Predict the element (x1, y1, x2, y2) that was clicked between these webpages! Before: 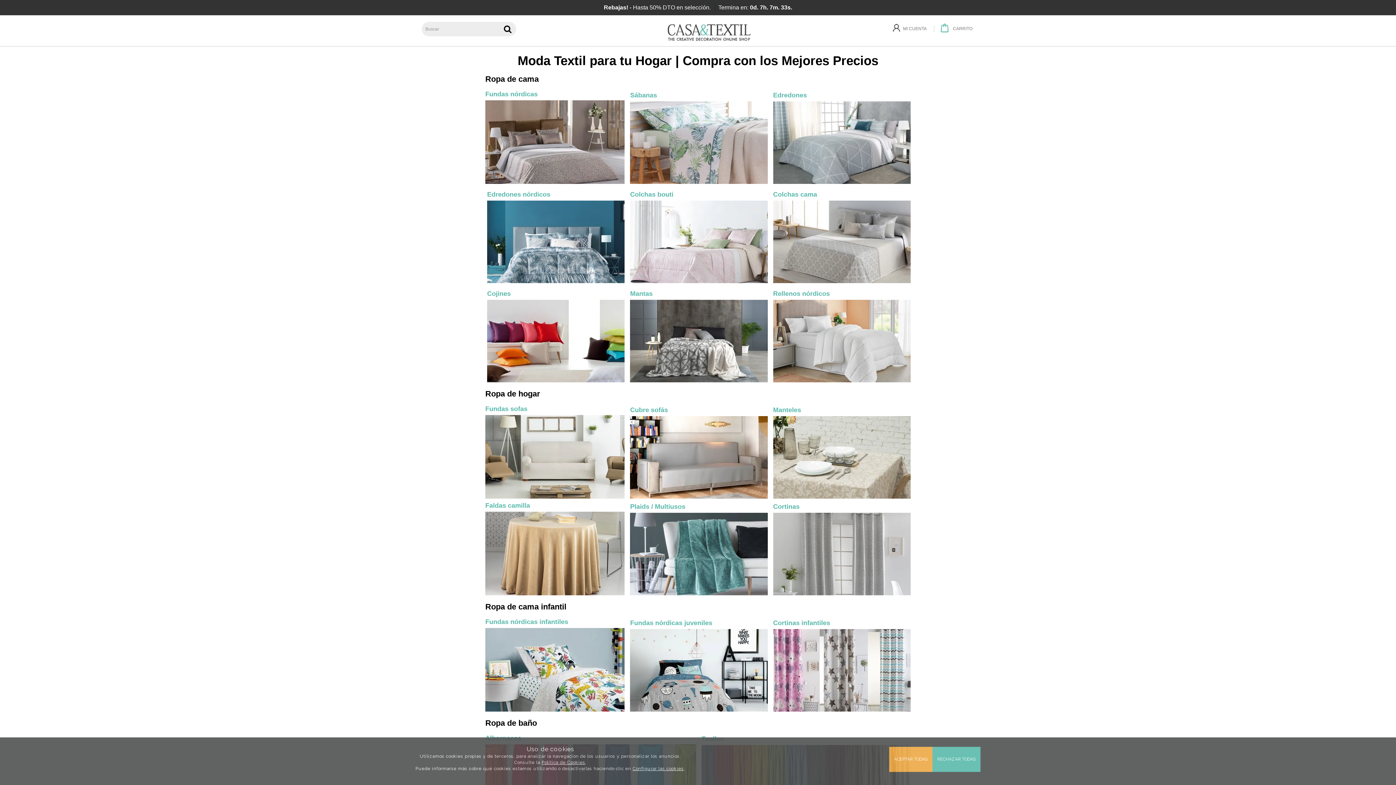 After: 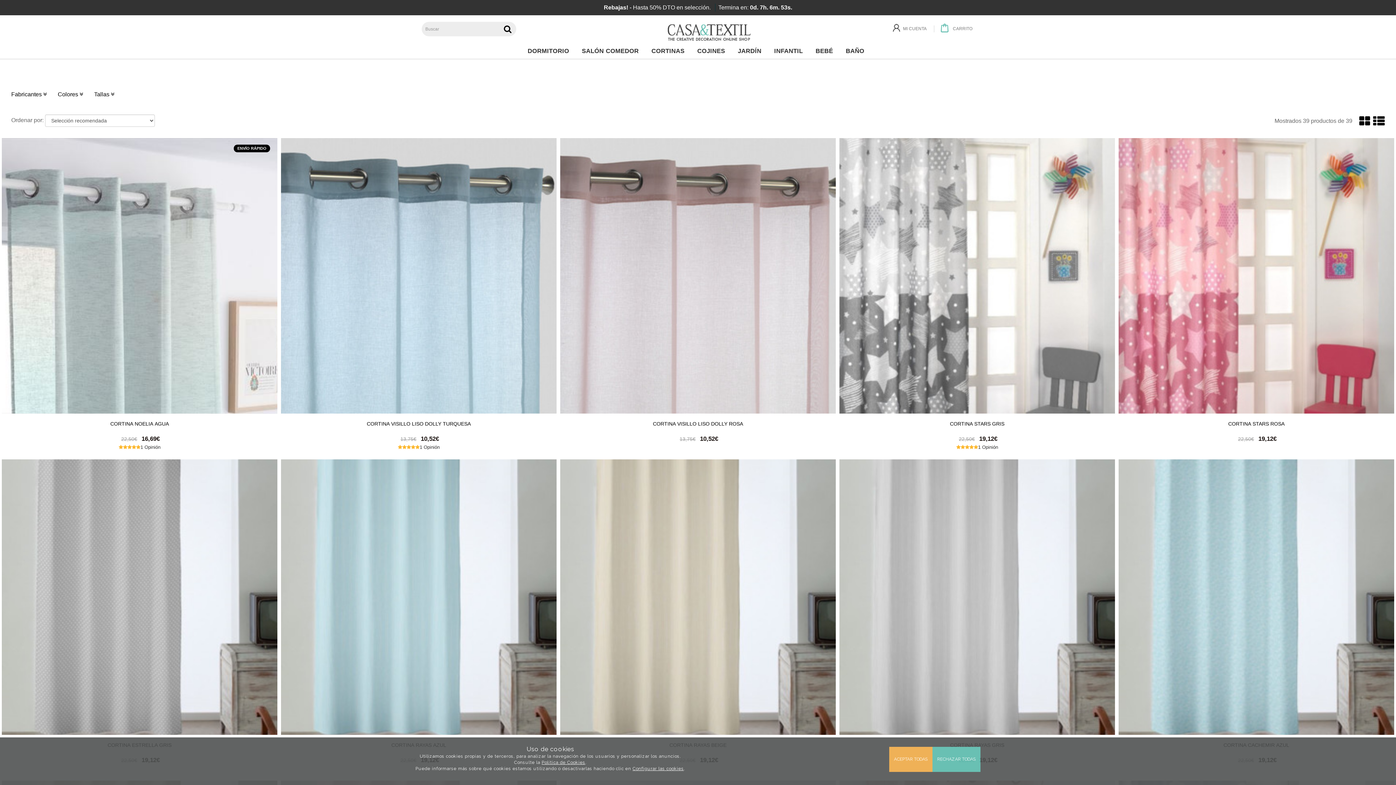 Action: label: Cortinas infantiles bbox: (773, 616, 910, 711)